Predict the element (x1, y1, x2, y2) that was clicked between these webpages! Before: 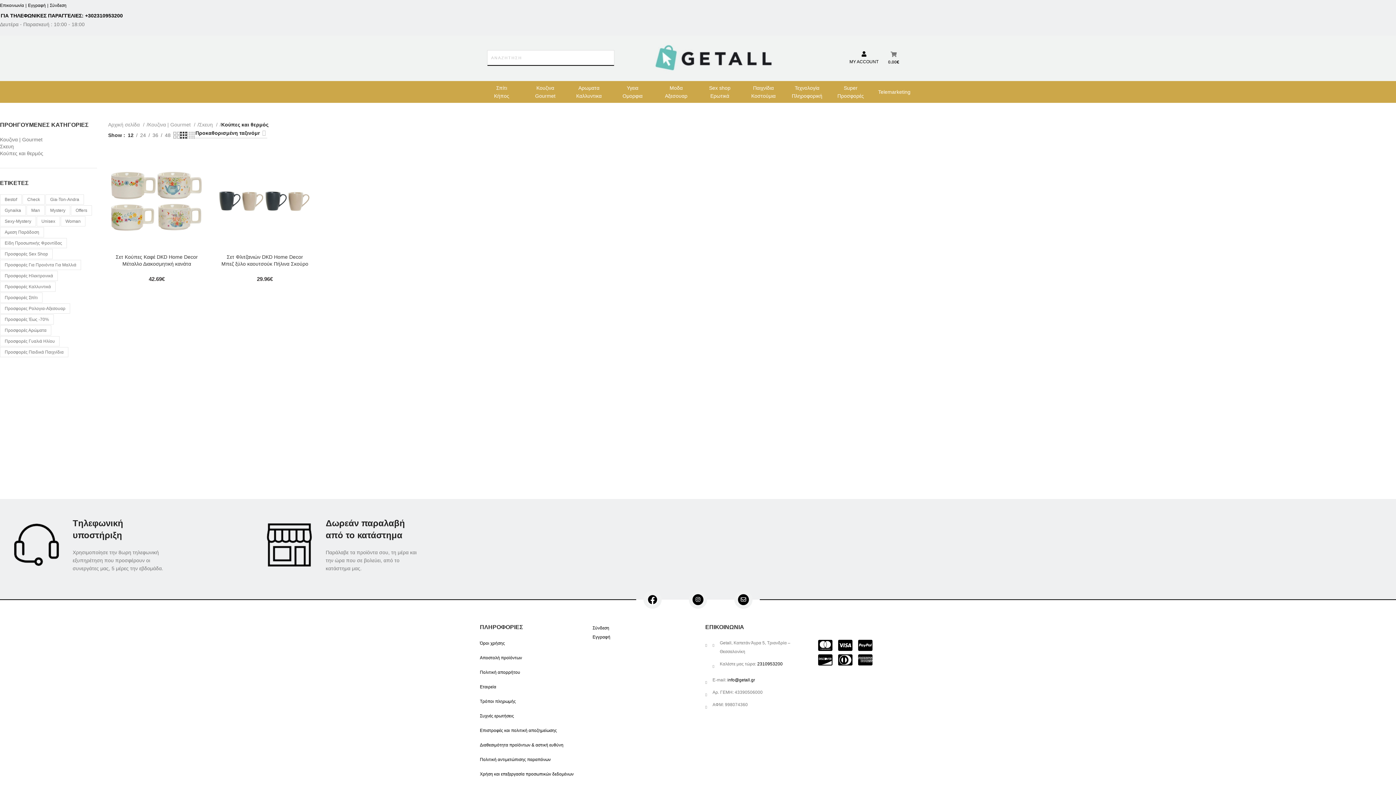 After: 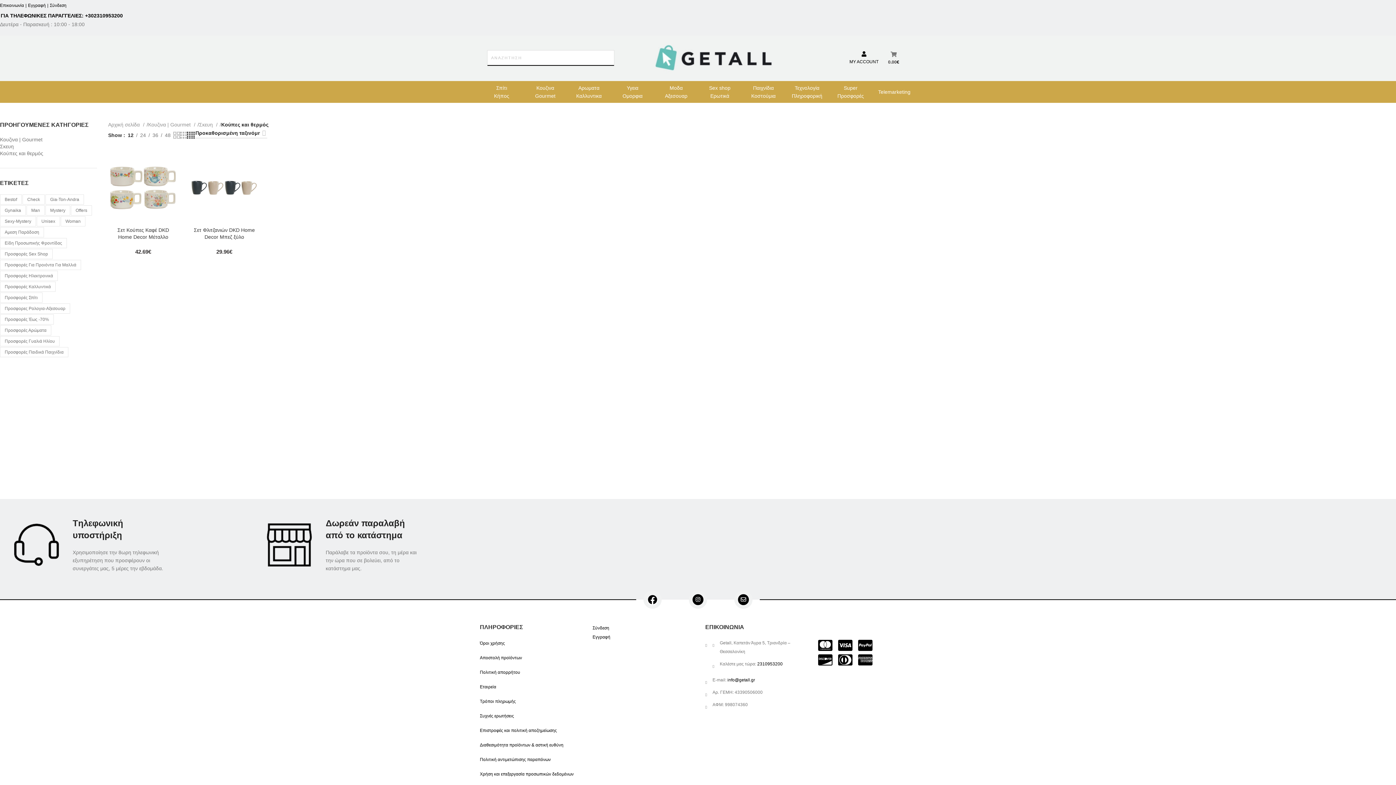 Action: label: Grid view 4 bbox: (187, 130, 194, 139)